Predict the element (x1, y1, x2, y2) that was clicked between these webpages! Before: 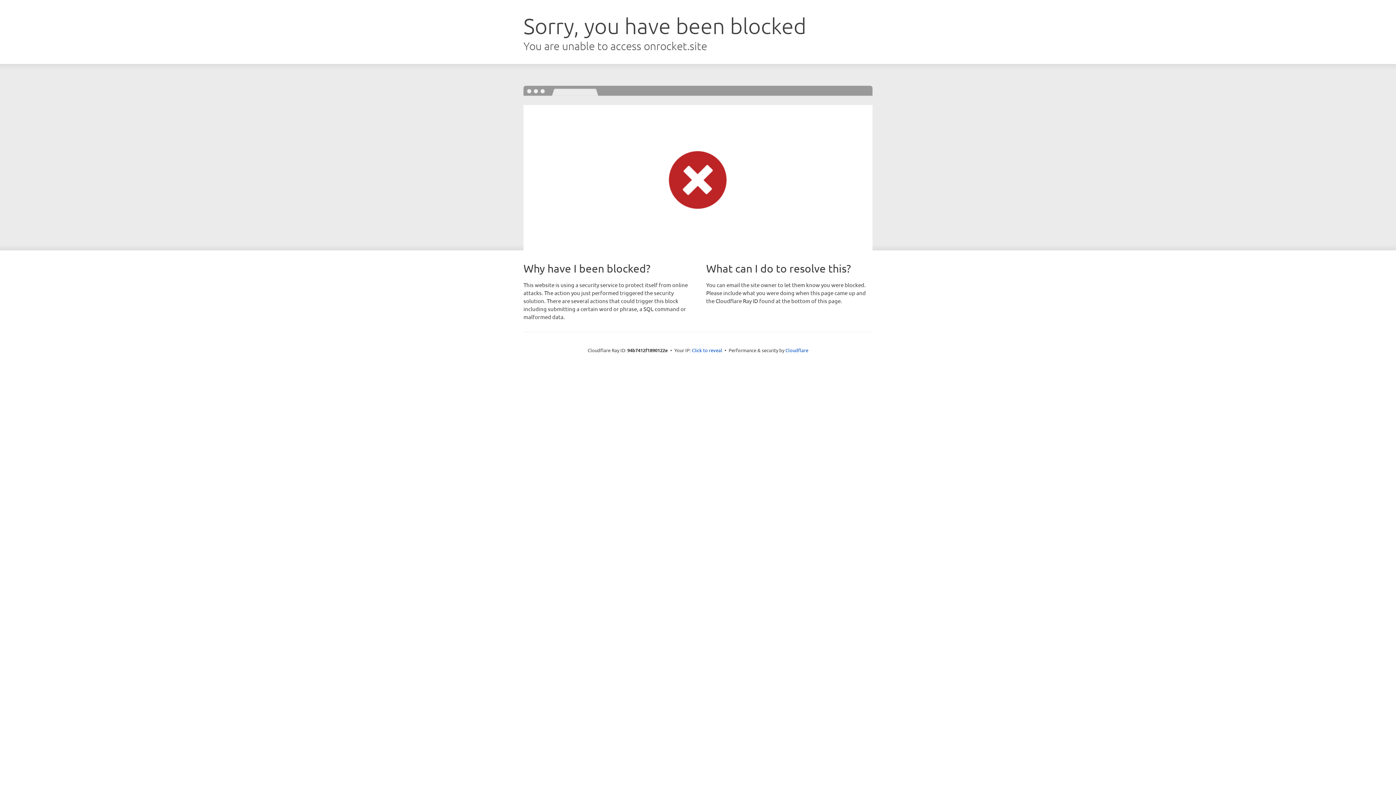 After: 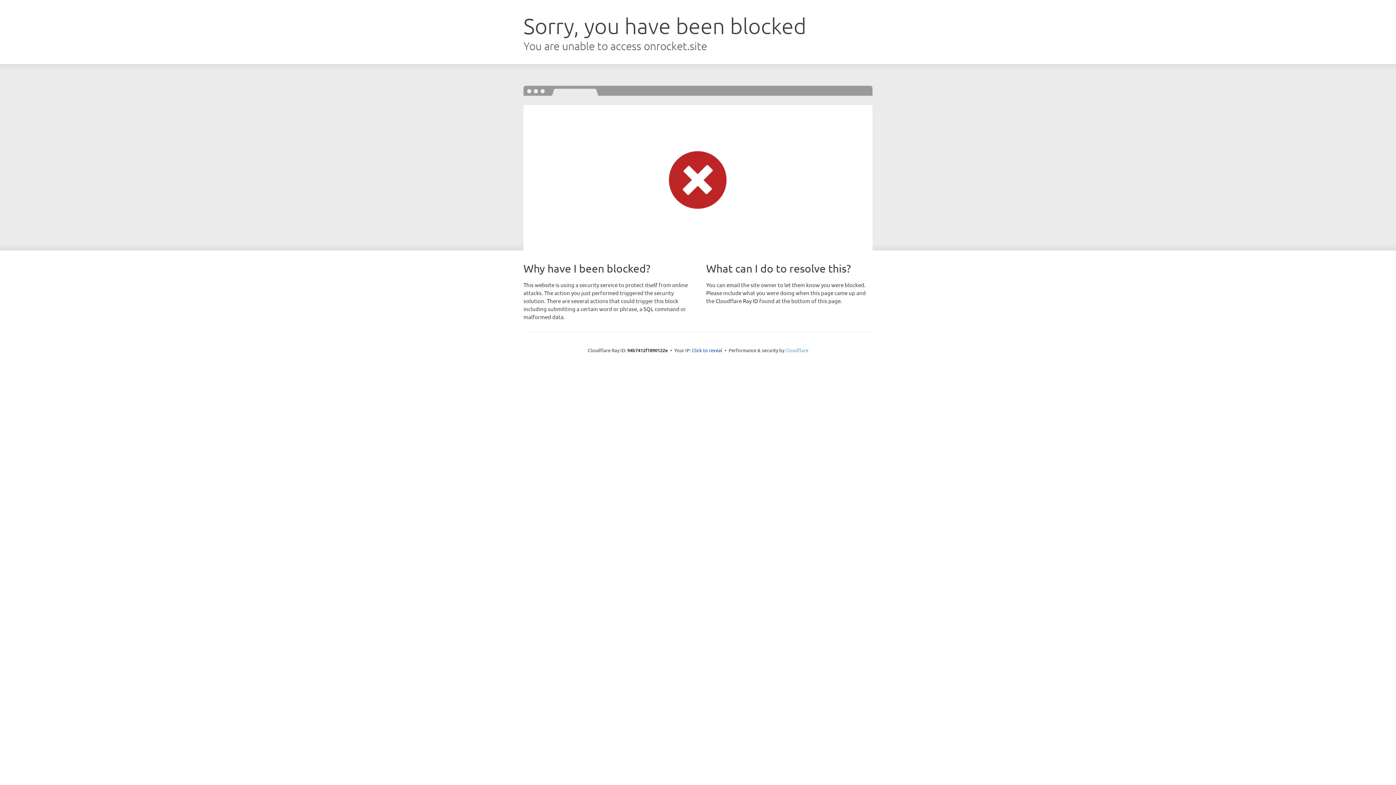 Action: bbox: (785, 347, 808, 353) label: Cloudflare